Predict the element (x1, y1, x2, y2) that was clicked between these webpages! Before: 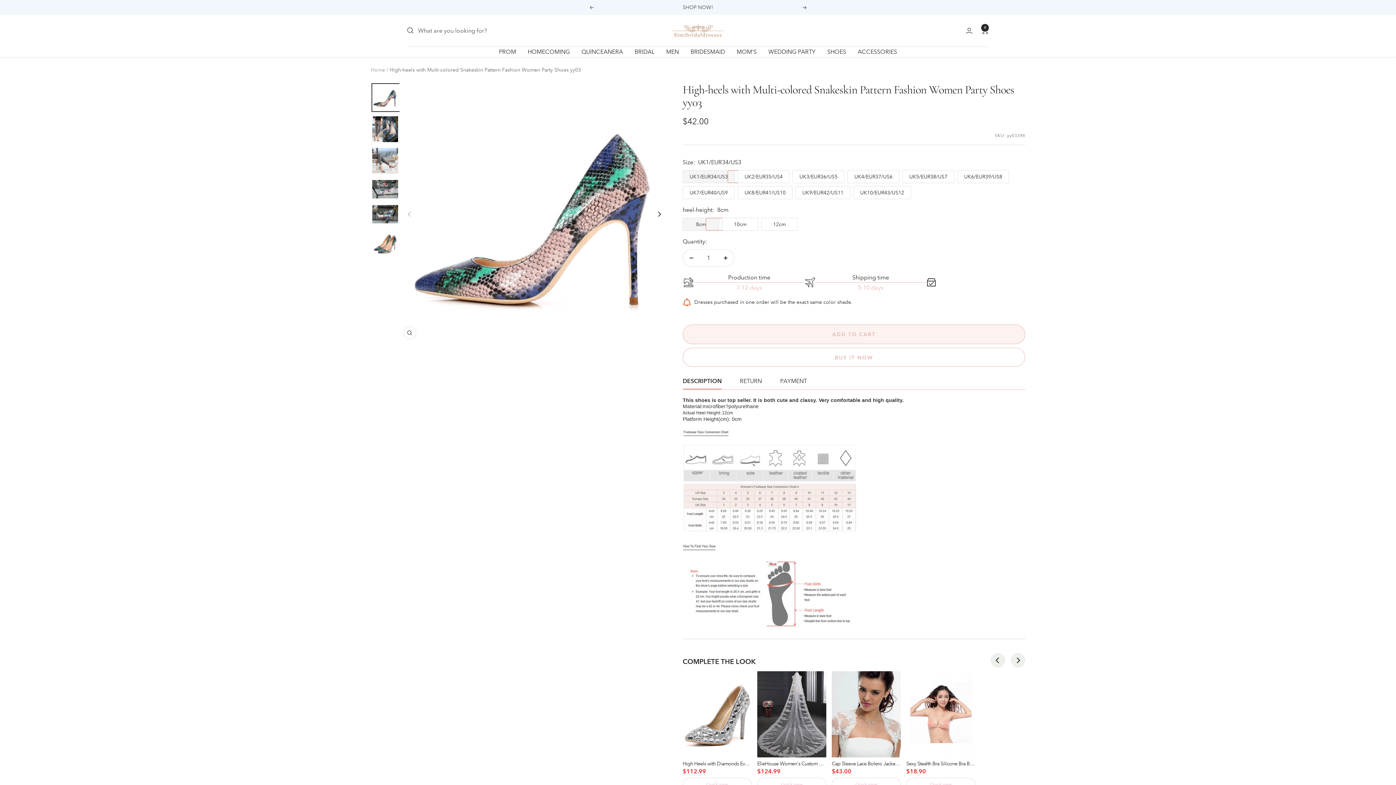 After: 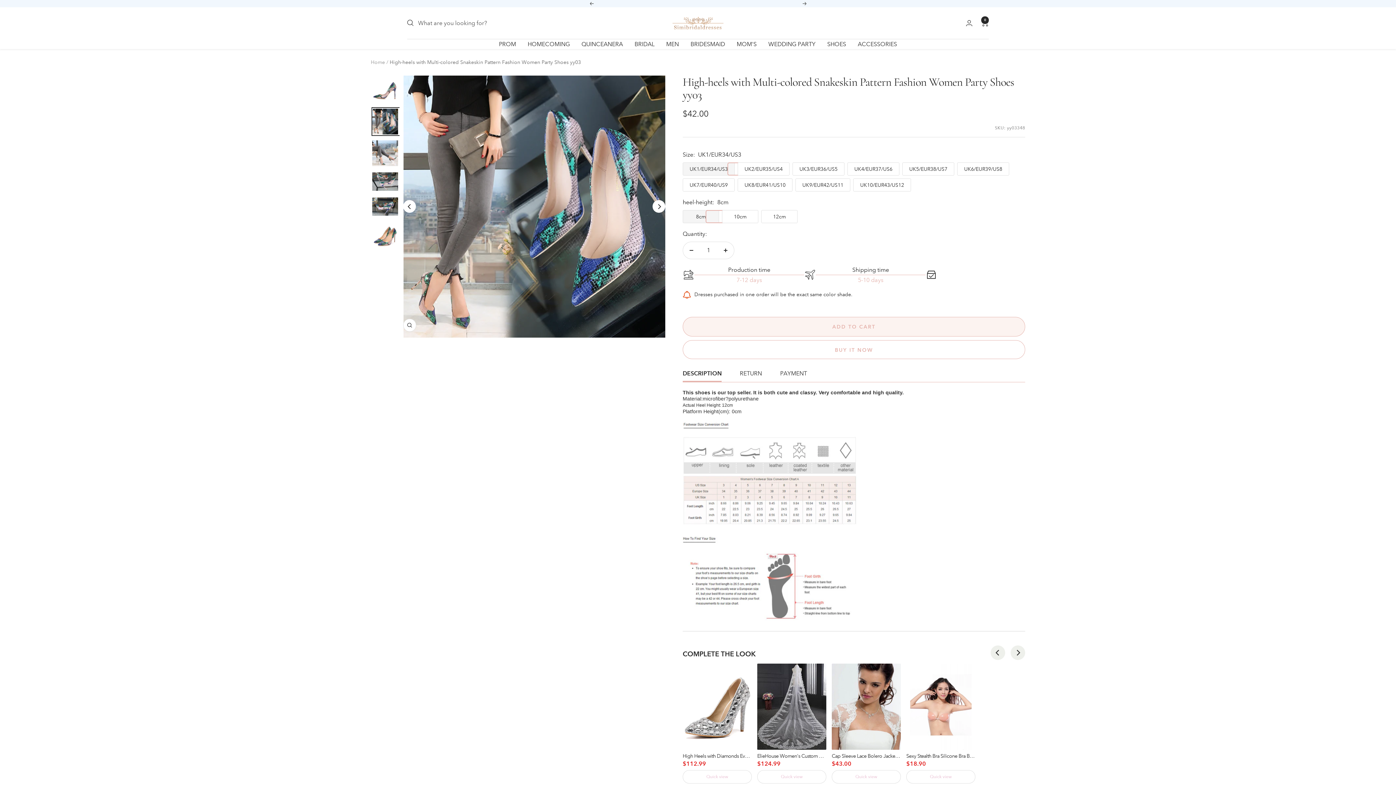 Action: label: Next bbox: (652, 207, 665, 220)